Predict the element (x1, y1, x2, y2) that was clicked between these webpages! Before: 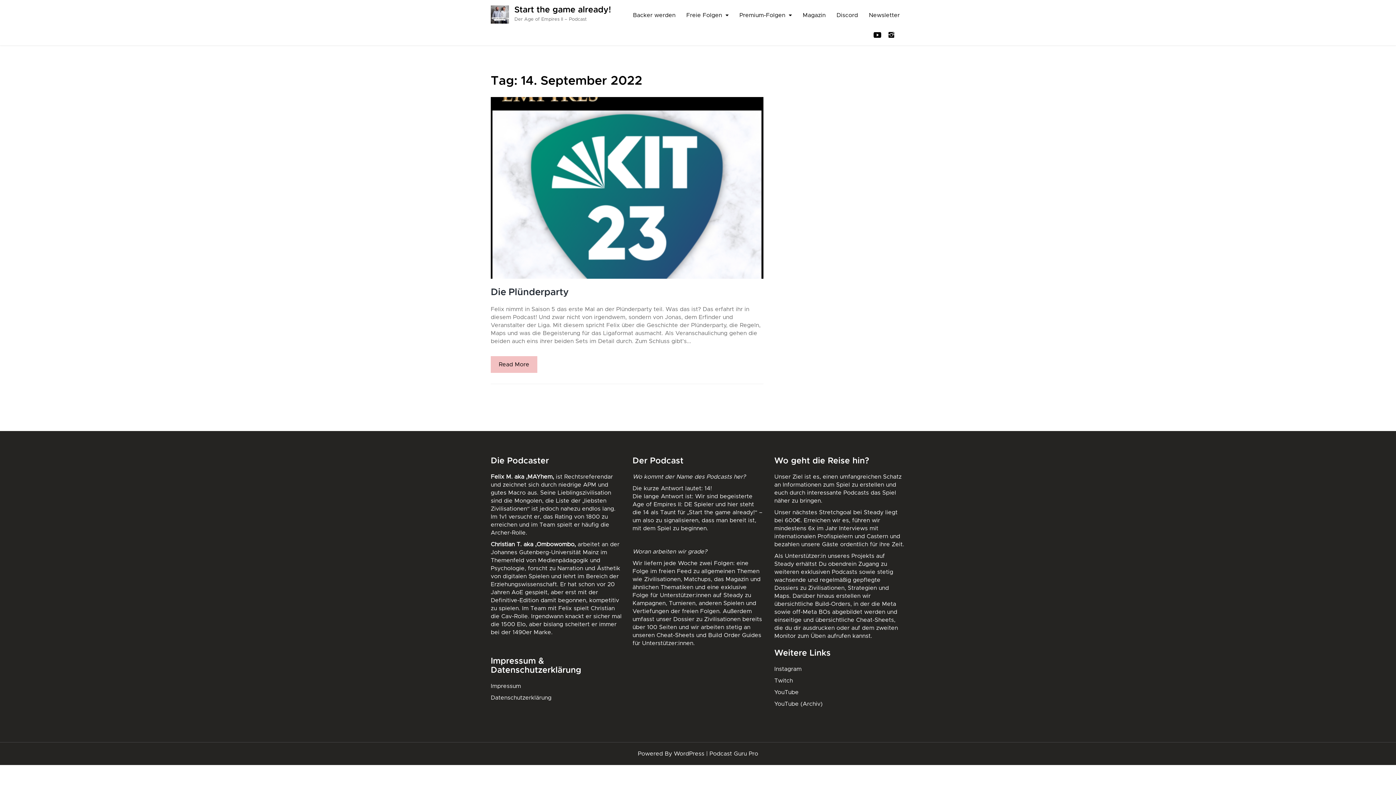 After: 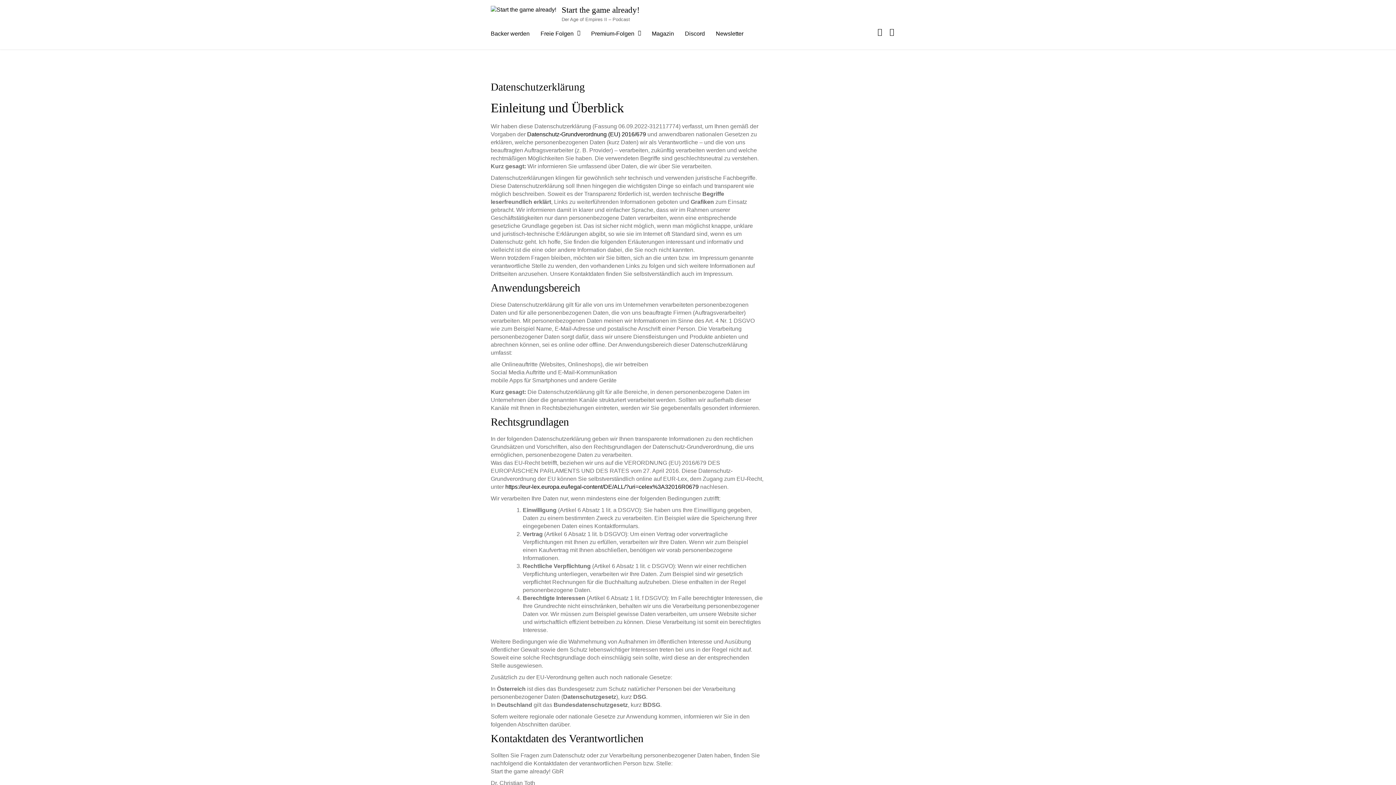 Action: label: Datenschutzerklärung bbox: (490, 695, 551, 701)